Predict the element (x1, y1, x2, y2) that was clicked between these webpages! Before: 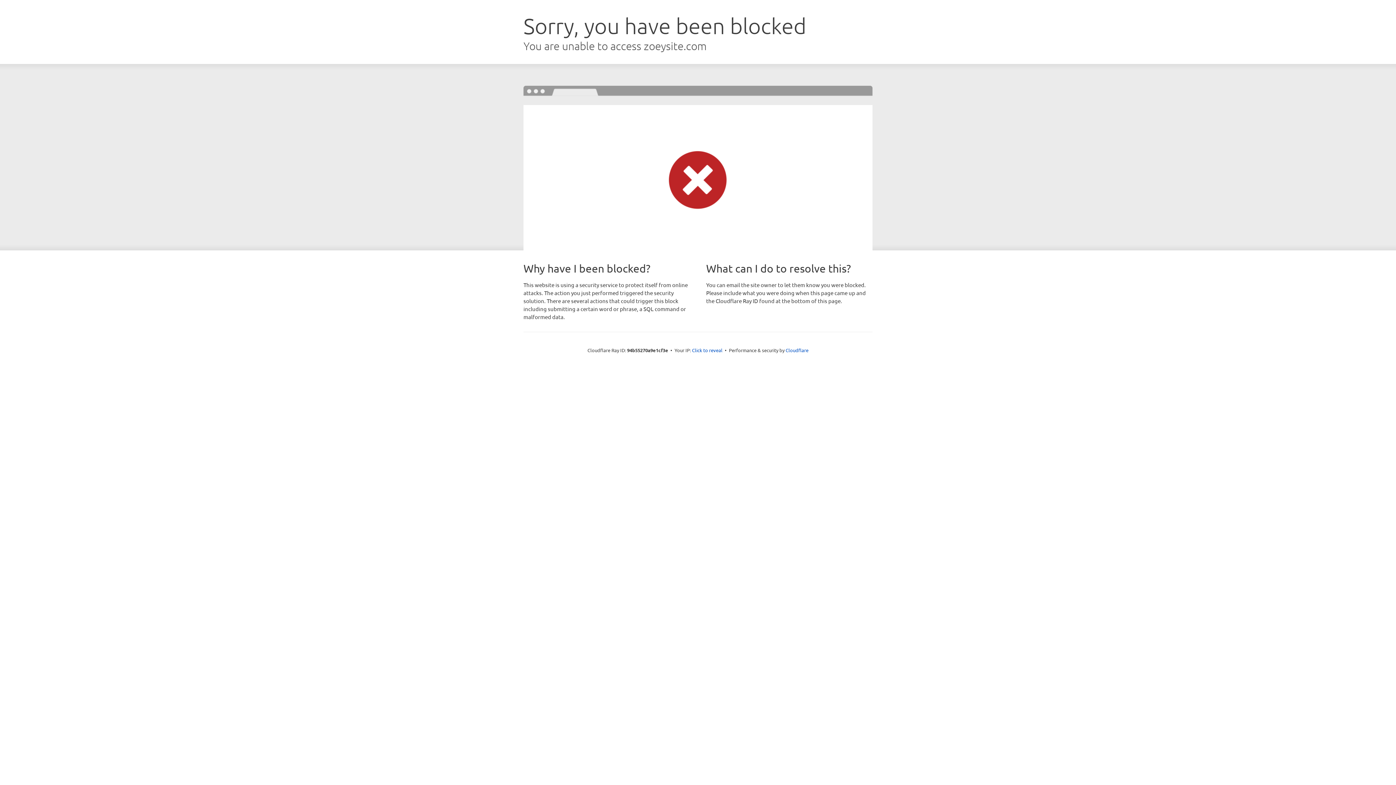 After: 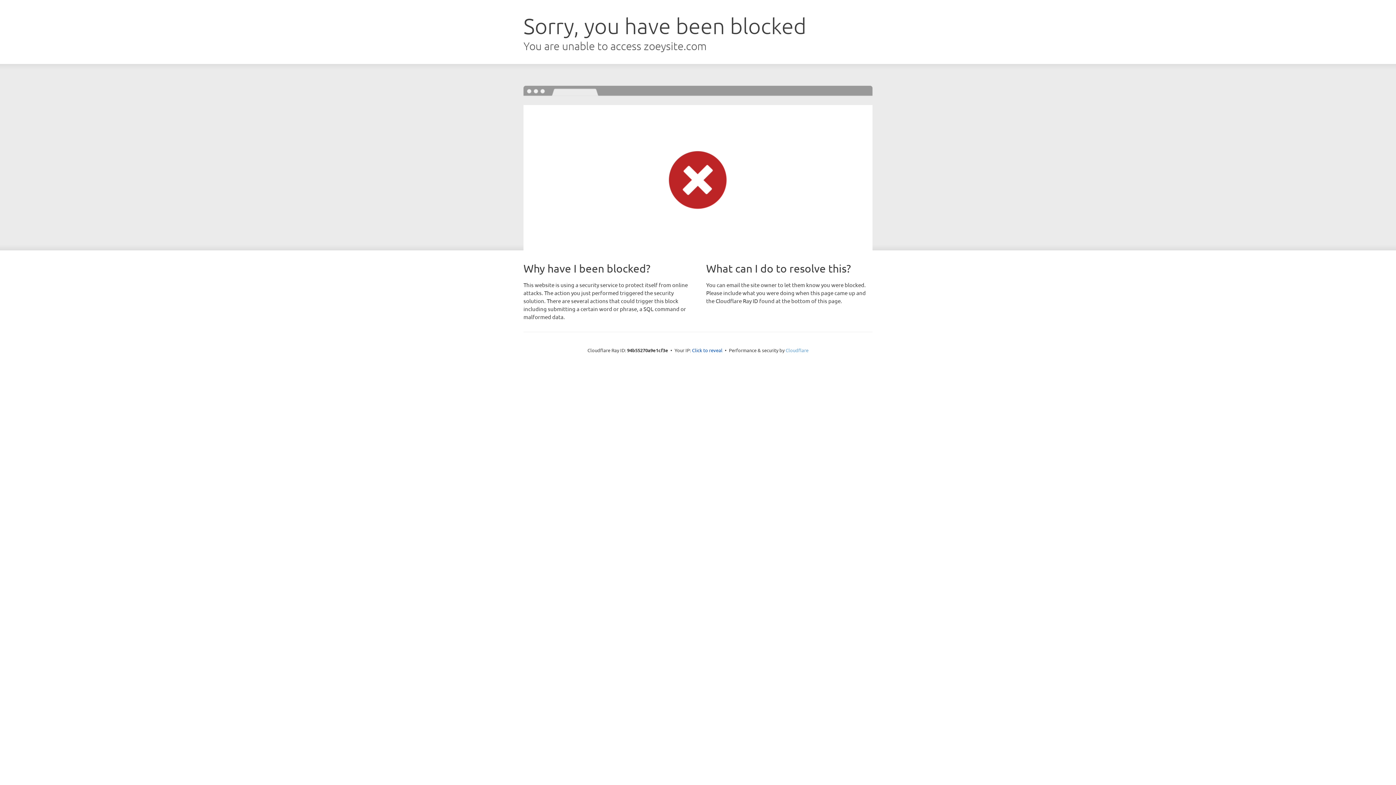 Action: bbox: (785, 347, 808, 353) label: Cloudflare